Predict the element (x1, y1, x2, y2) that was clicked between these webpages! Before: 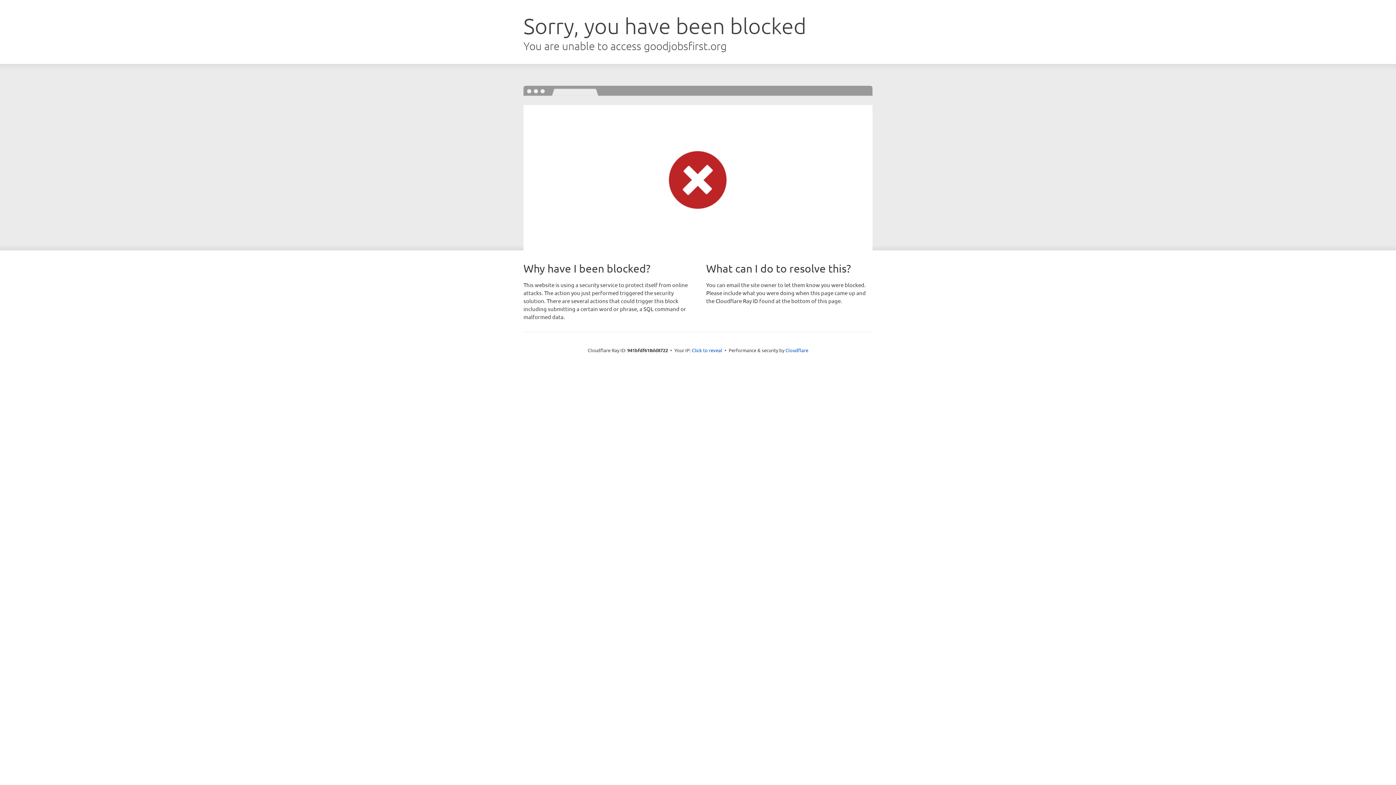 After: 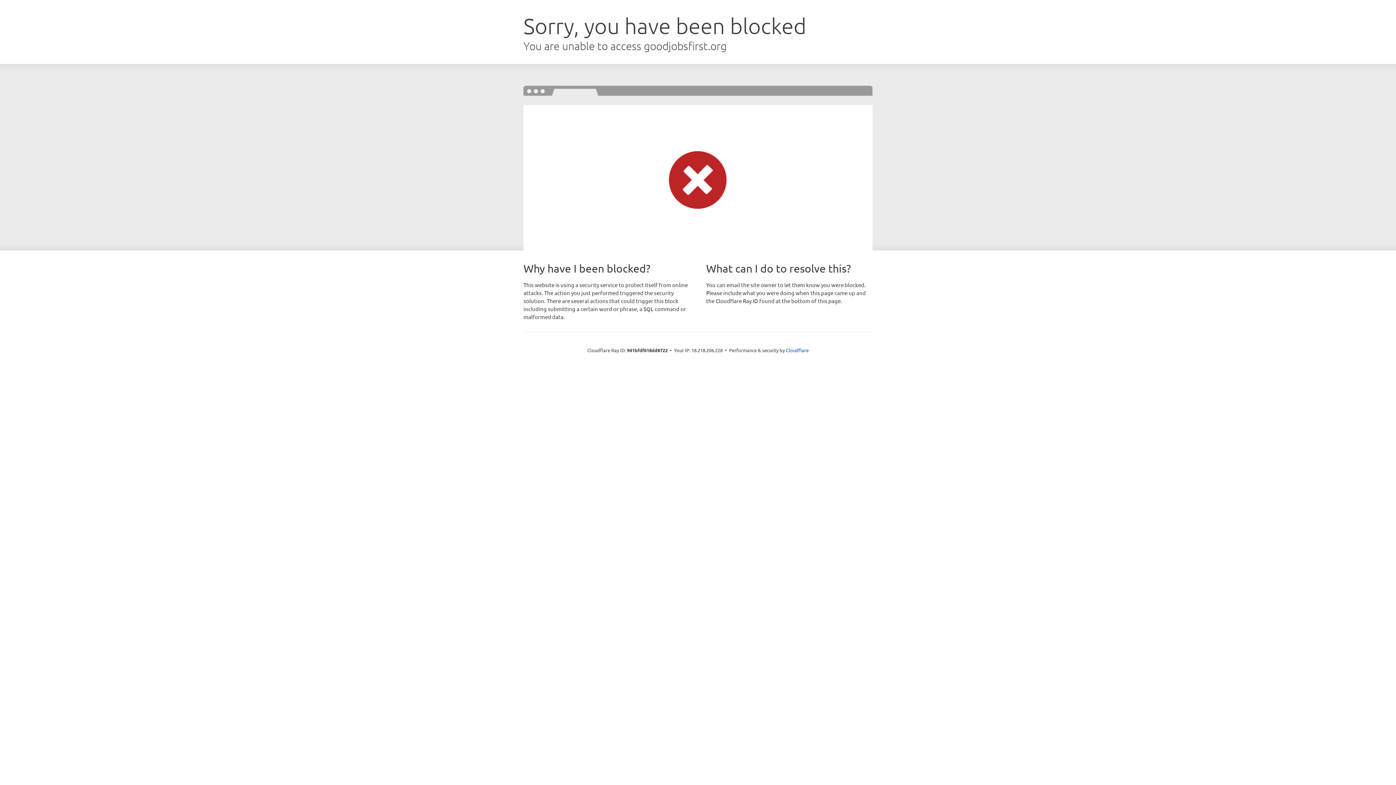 Action: label: Click to reveal bbox: (692, 346, 722, 353)